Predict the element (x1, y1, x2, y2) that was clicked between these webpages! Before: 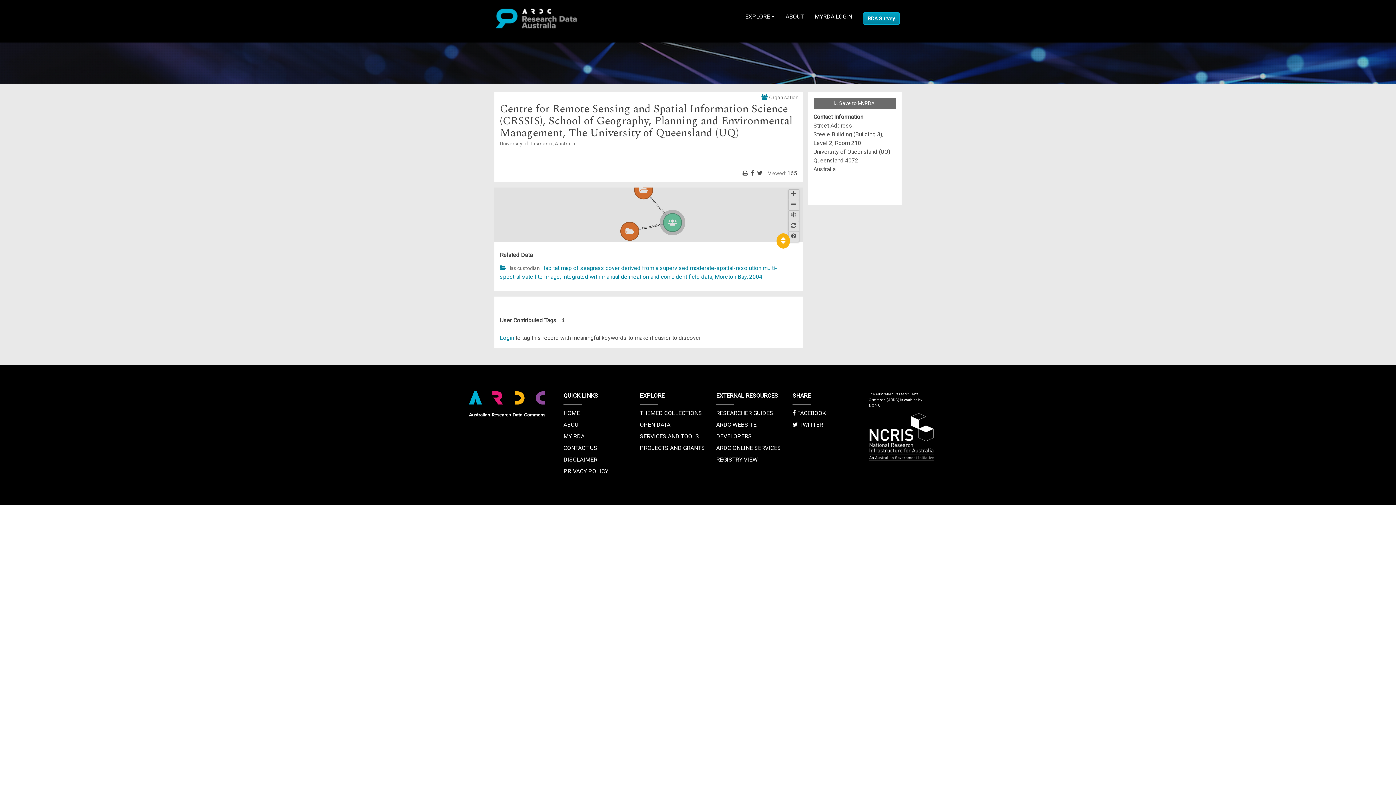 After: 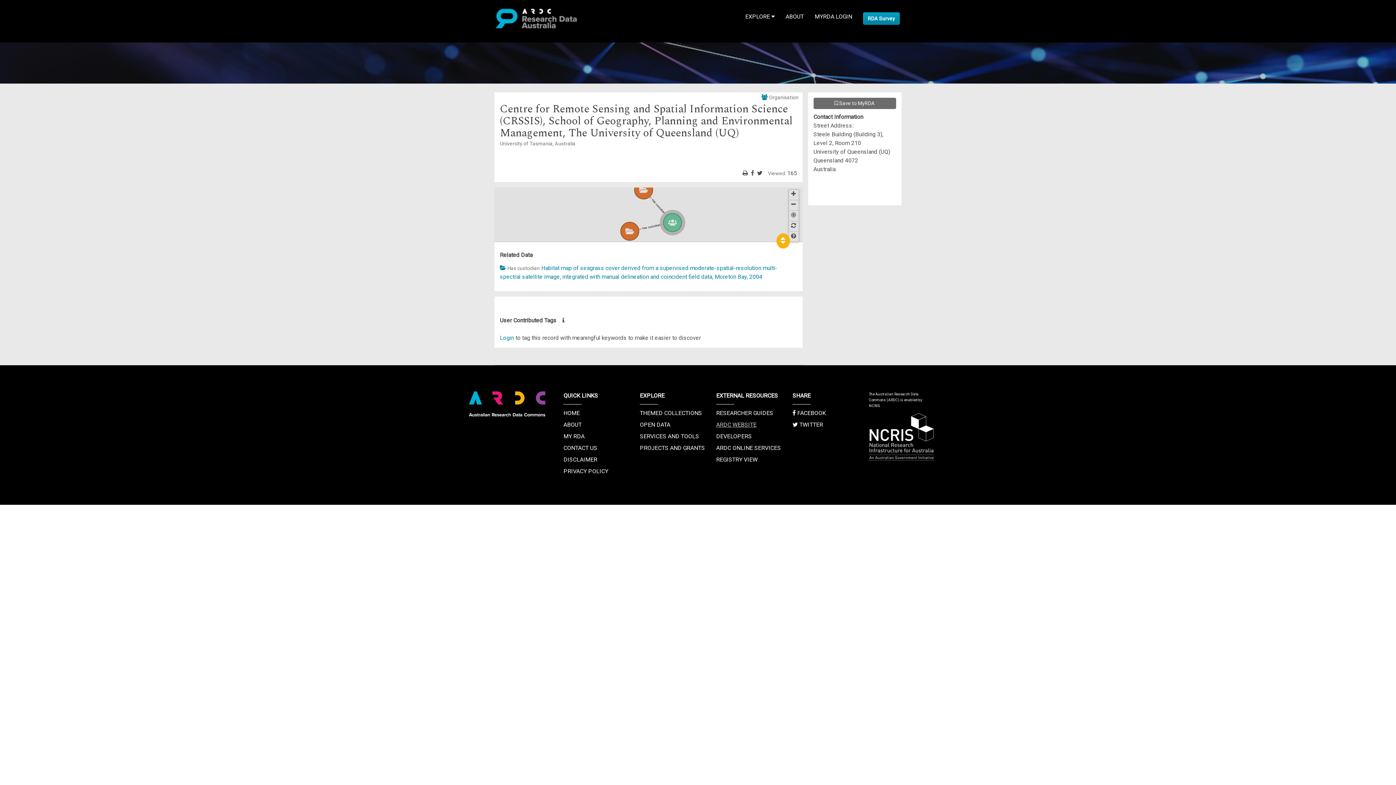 Action: bbox: (716, 421, 756, 428) label: ARDC WEBSITE